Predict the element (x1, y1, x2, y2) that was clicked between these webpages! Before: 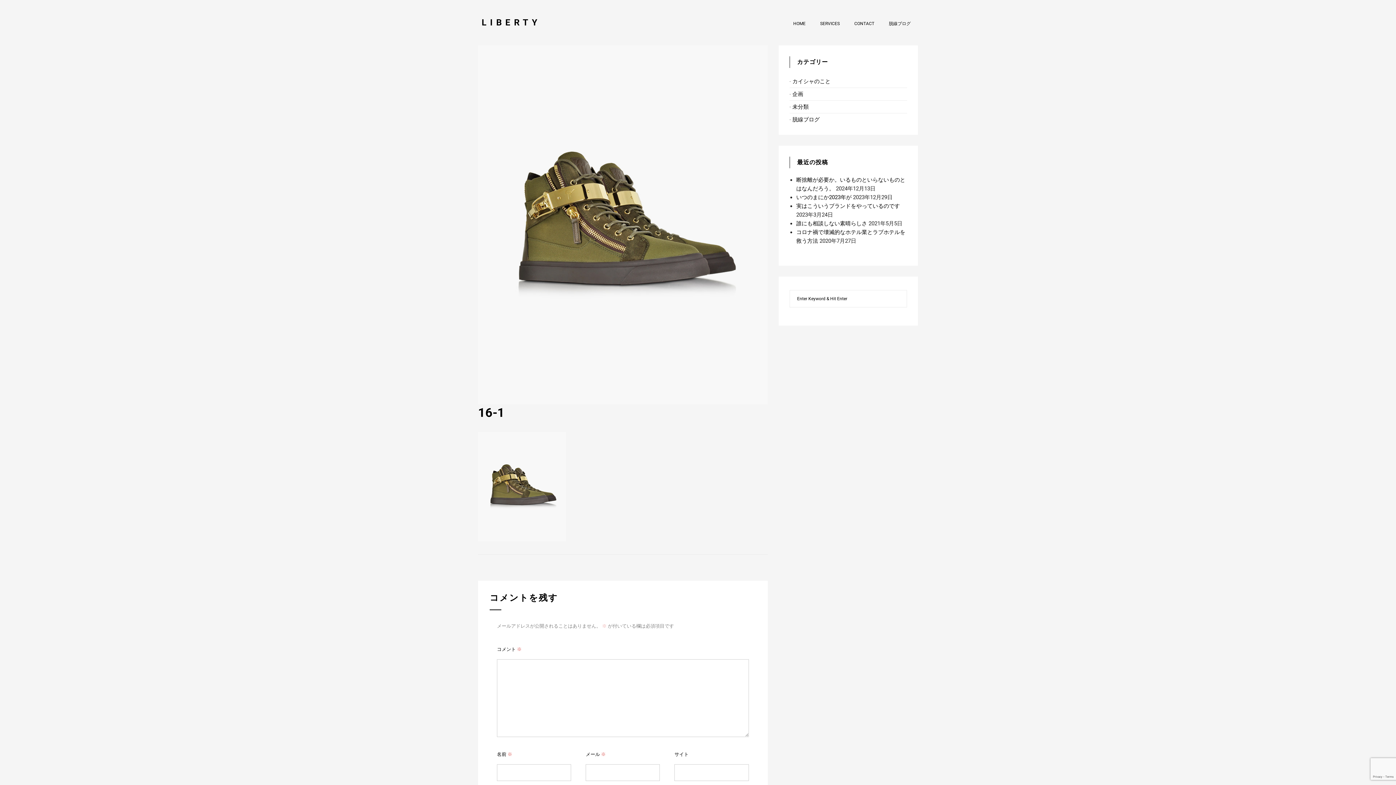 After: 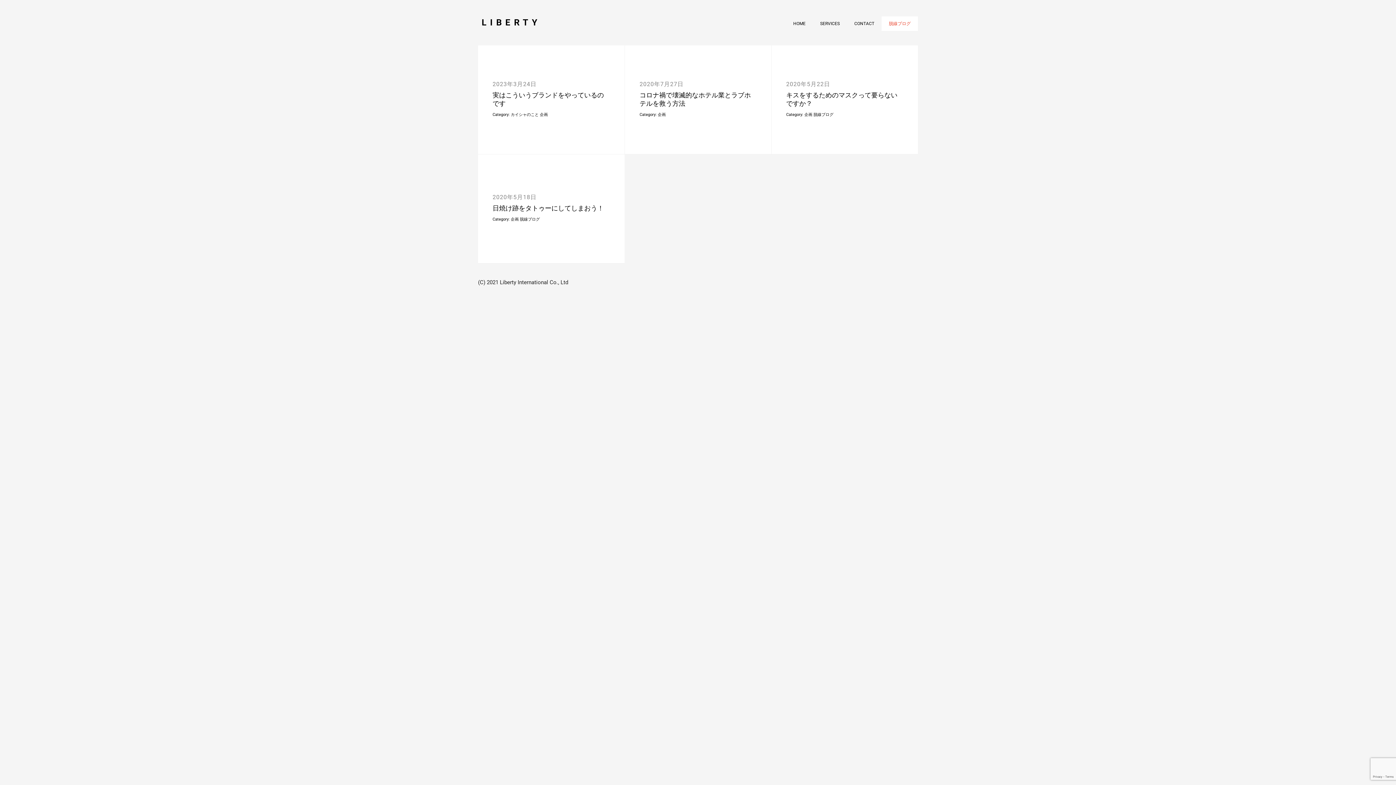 Action: label: 企画 bbox: (792, 90, 803, 97)